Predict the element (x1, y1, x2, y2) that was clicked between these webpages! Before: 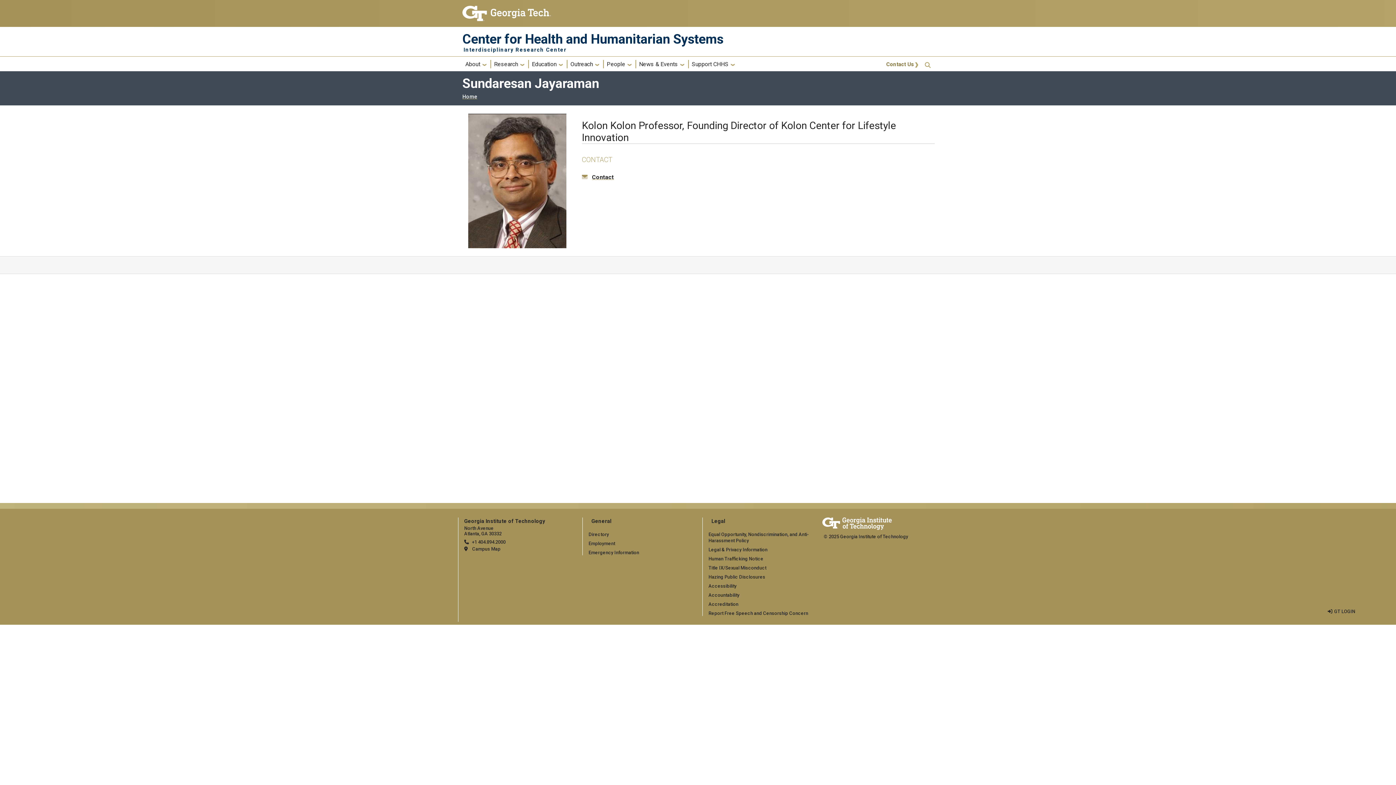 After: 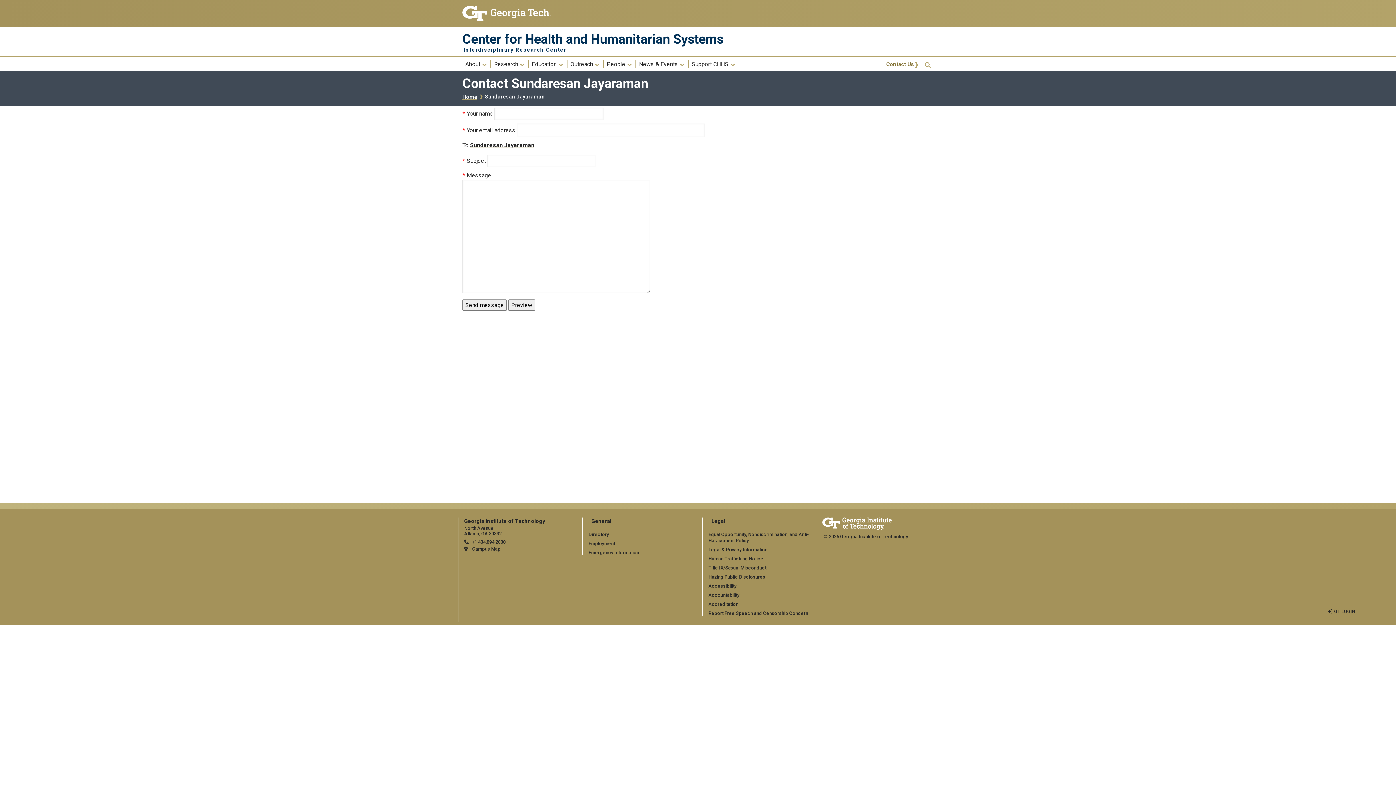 Action: label: Contact bbox: (592, 173, 614, 180)